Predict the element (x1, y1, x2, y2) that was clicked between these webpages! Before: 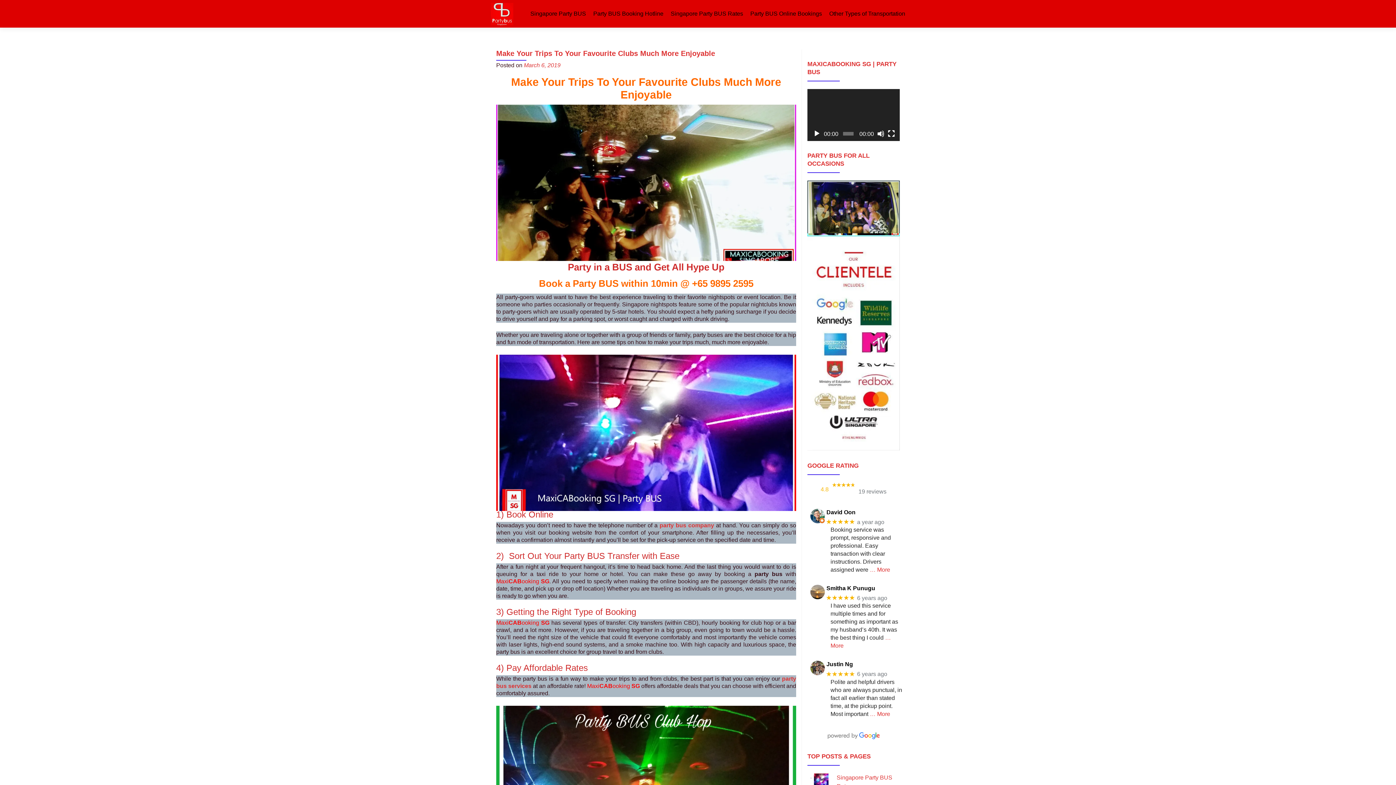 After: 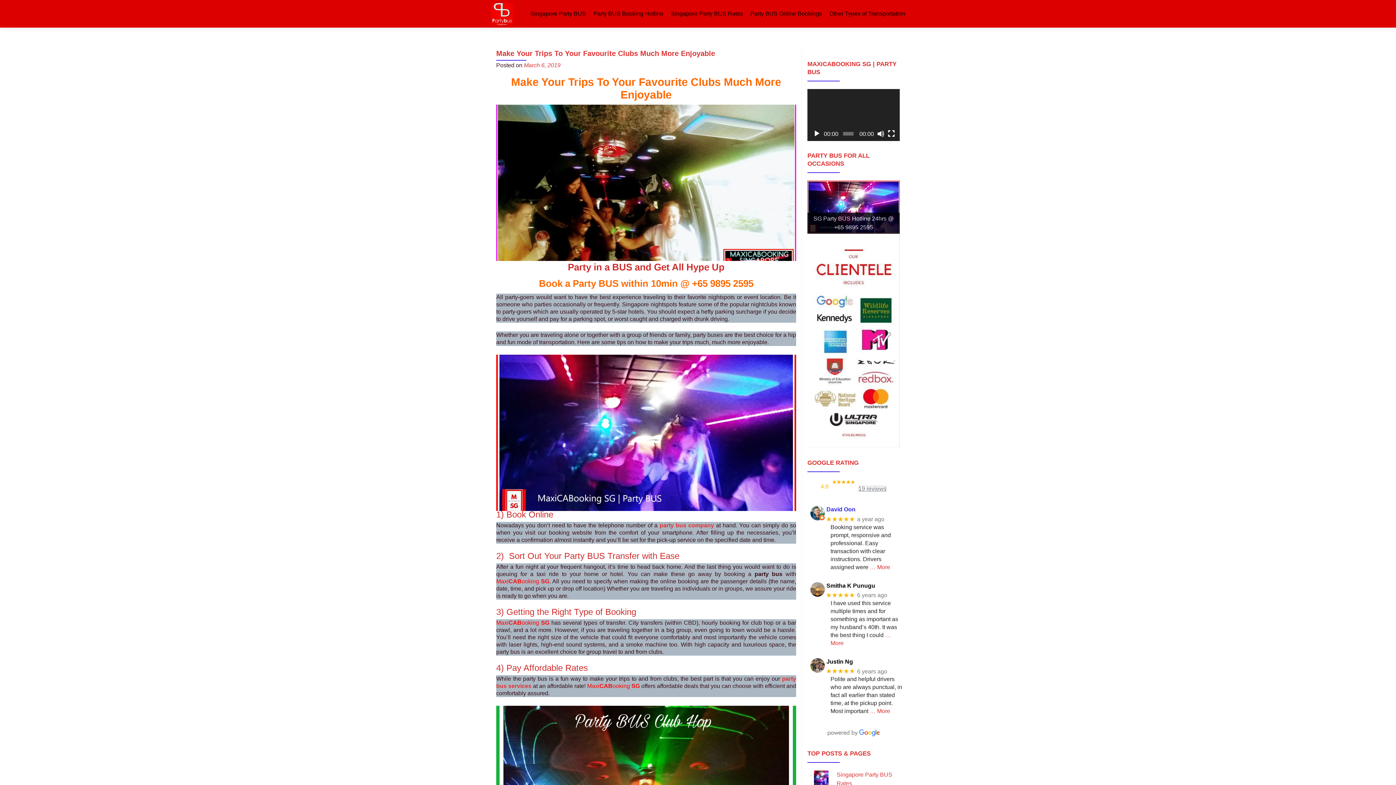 Action: label: 19 reviews bbox: (858, 490, 886, 496)